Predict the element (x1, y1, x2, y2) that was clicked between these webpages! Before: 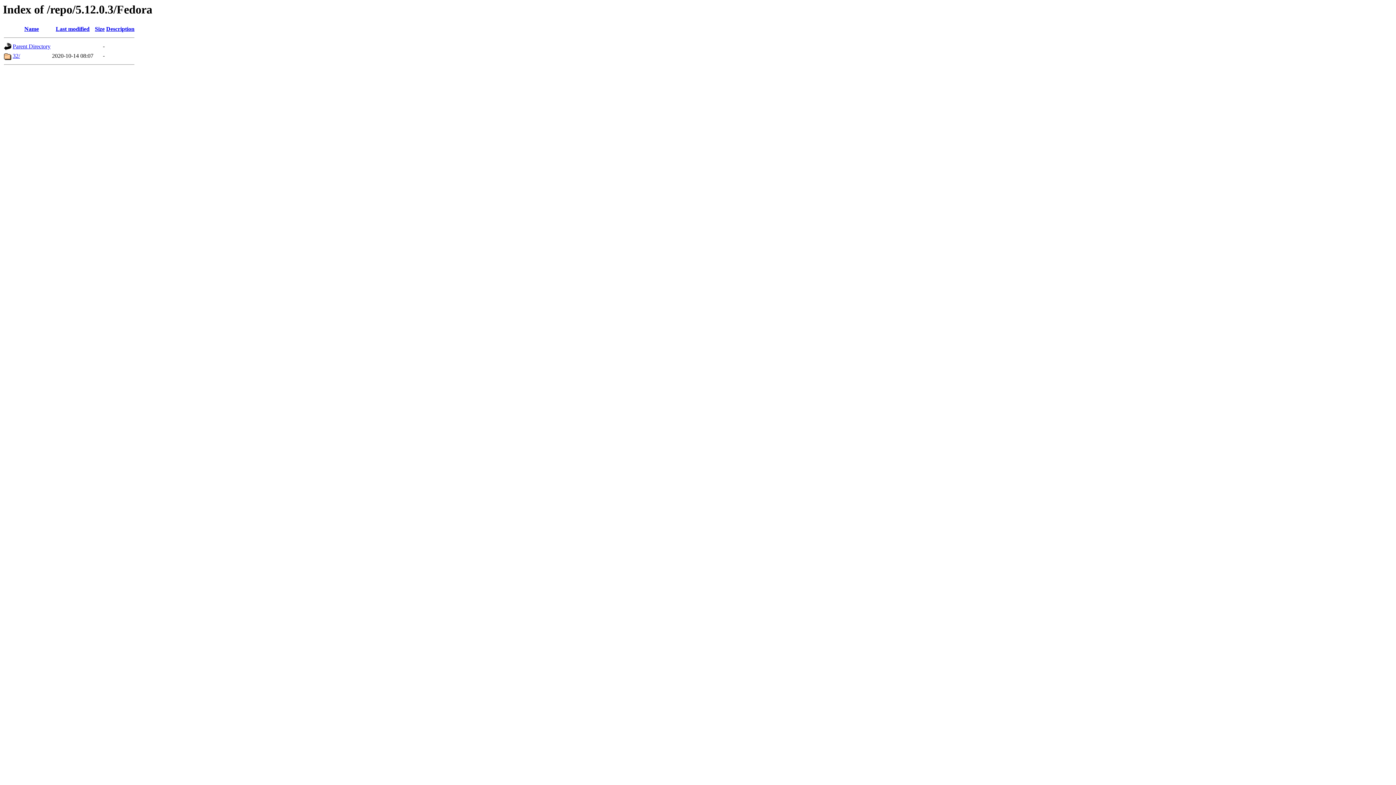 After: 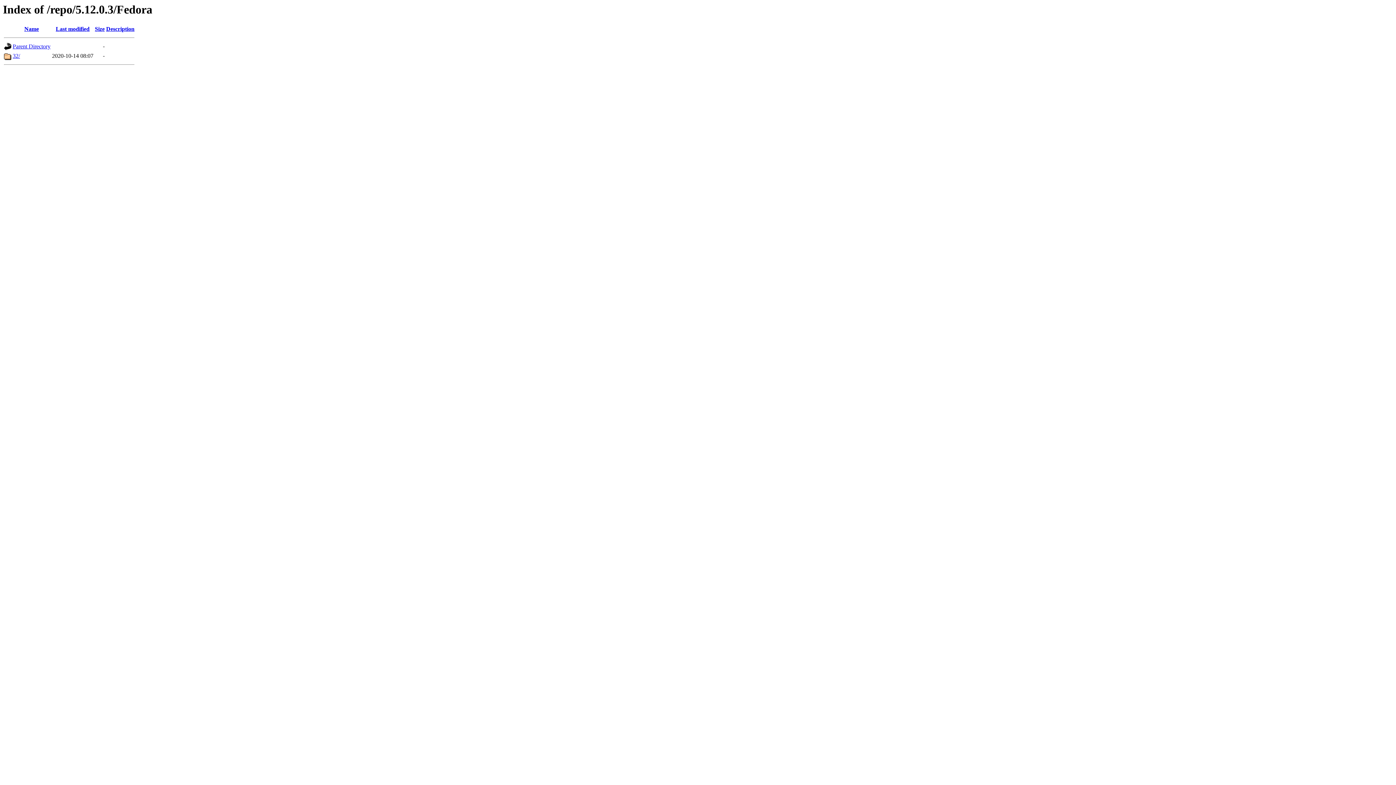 Action: bbox: (106, 25, 134, 32) label: Description